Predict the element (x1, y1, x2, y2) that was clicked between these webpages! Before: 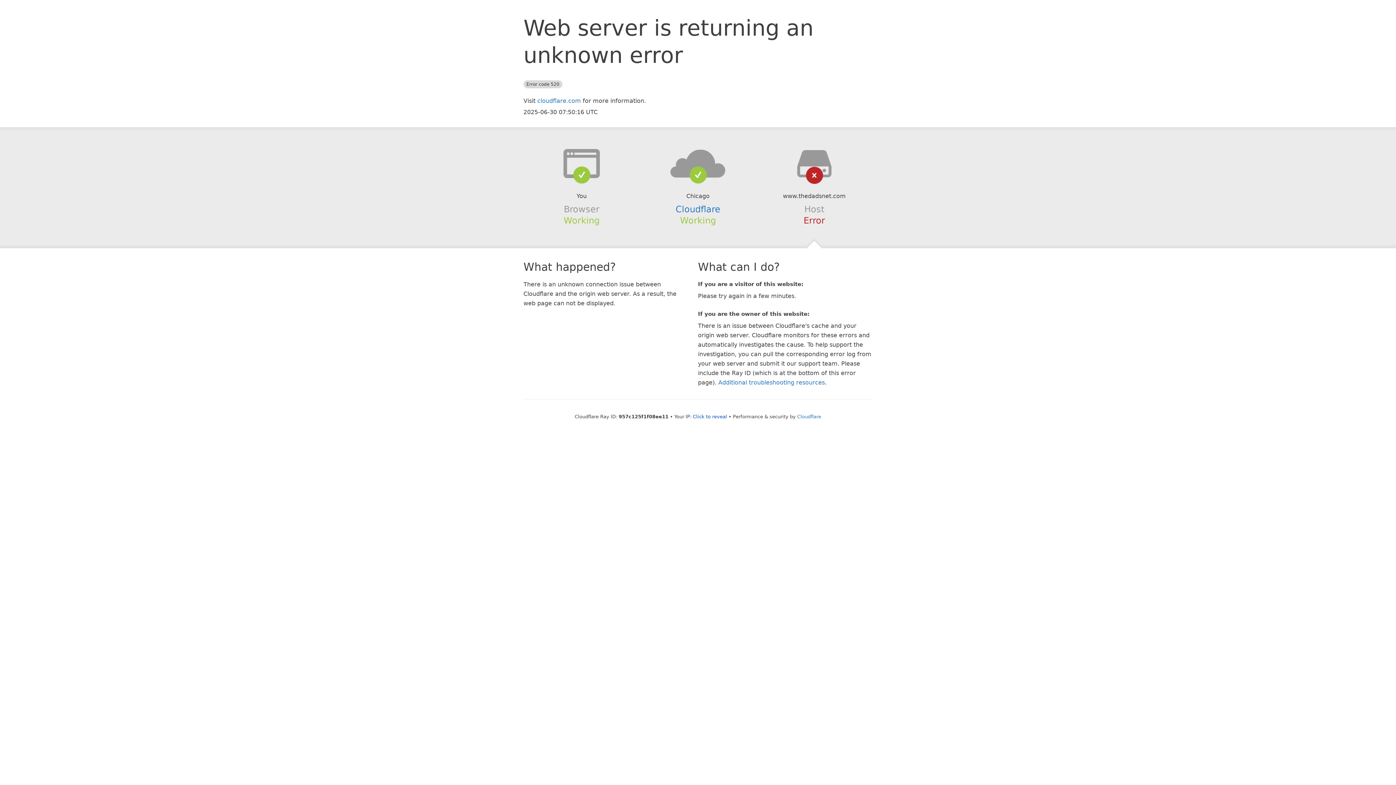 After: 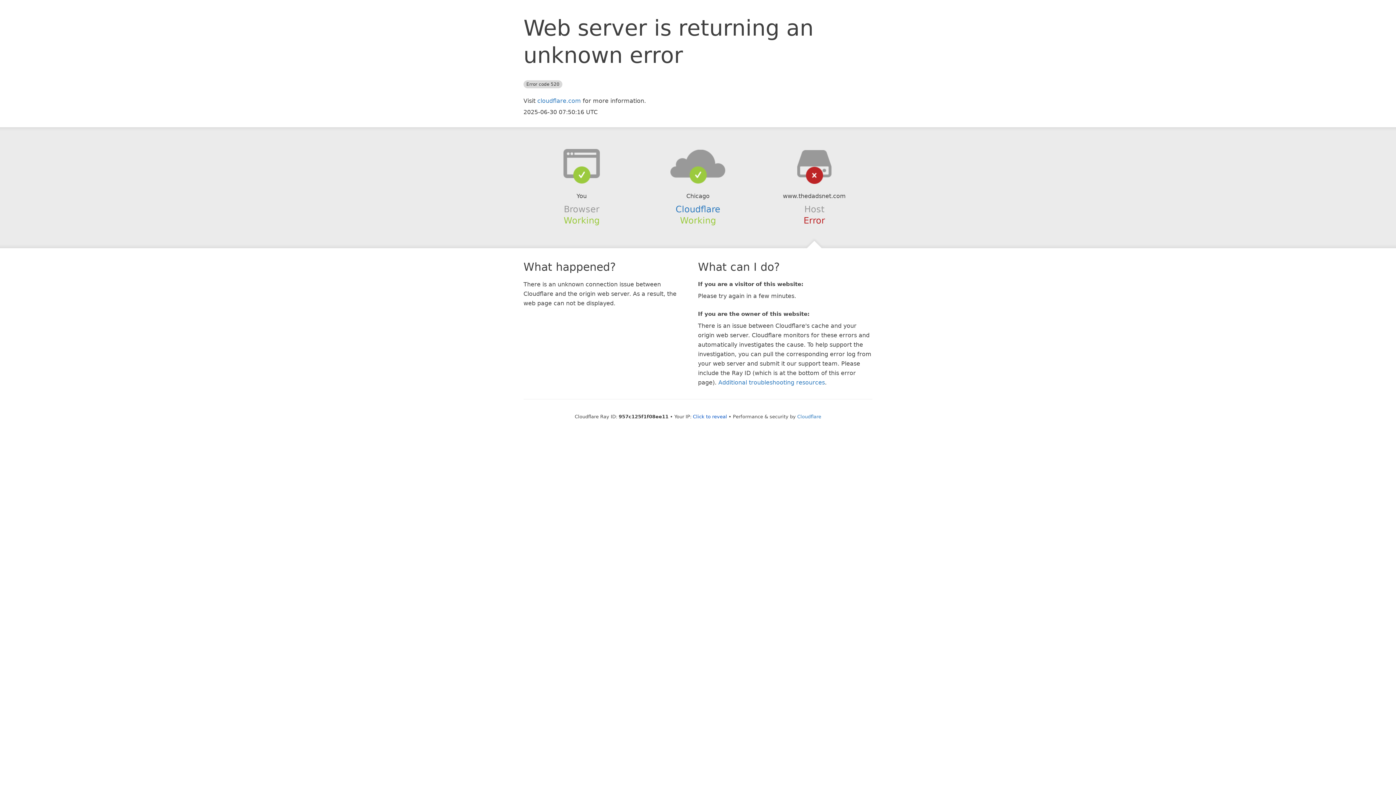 Action: bbox: (639, 148, 756, 178)